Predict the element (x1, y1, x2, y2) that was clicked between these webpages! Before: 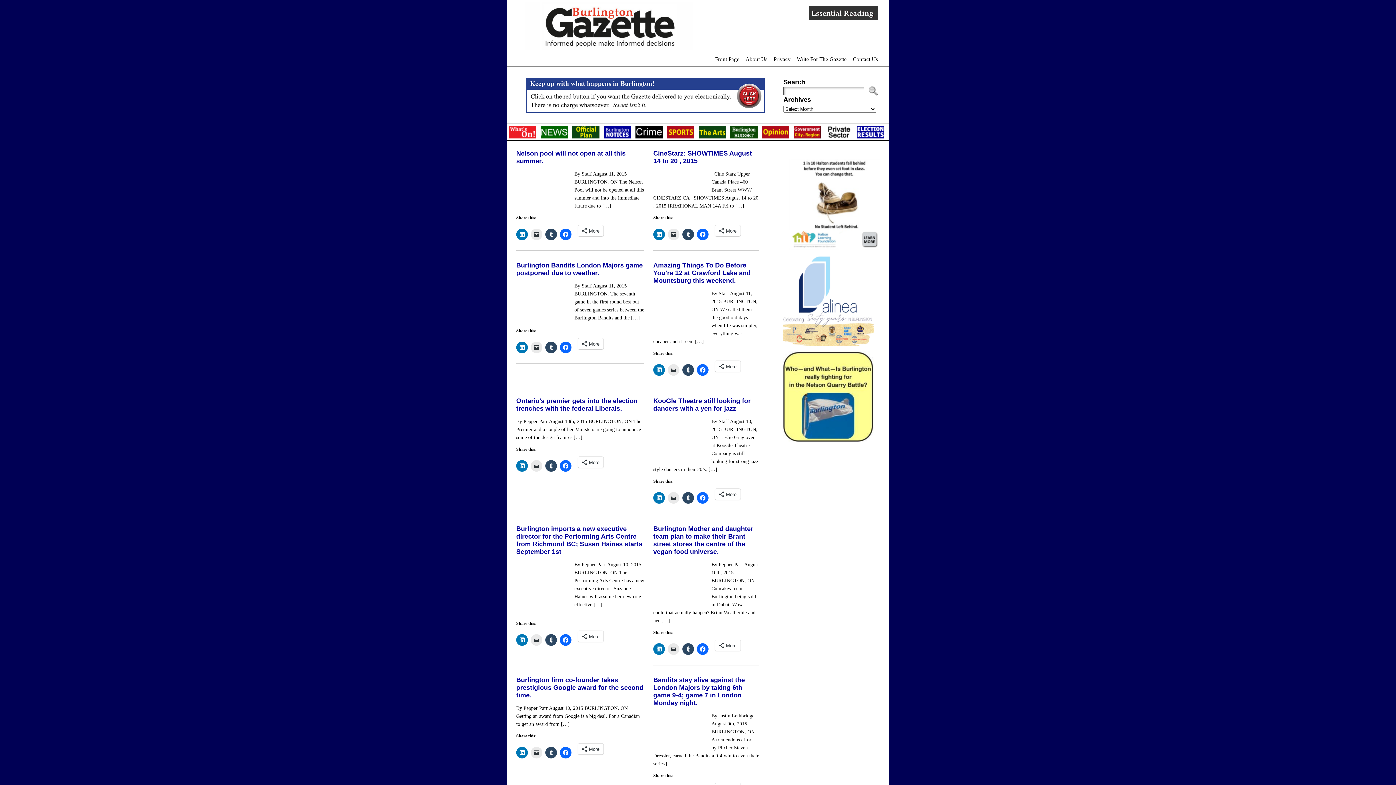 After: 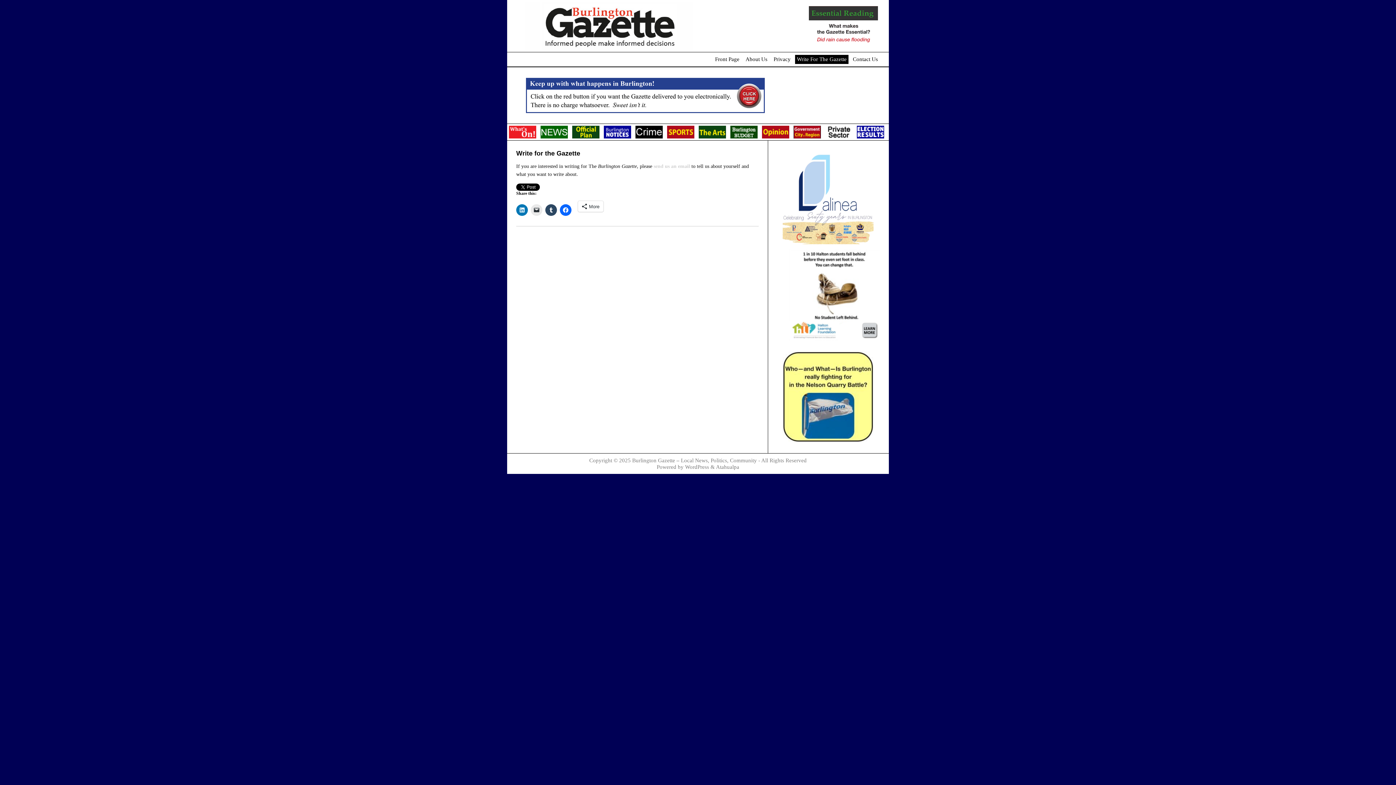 Action: bbox: (793, 53, 850, 65) label: Write For The Gazette